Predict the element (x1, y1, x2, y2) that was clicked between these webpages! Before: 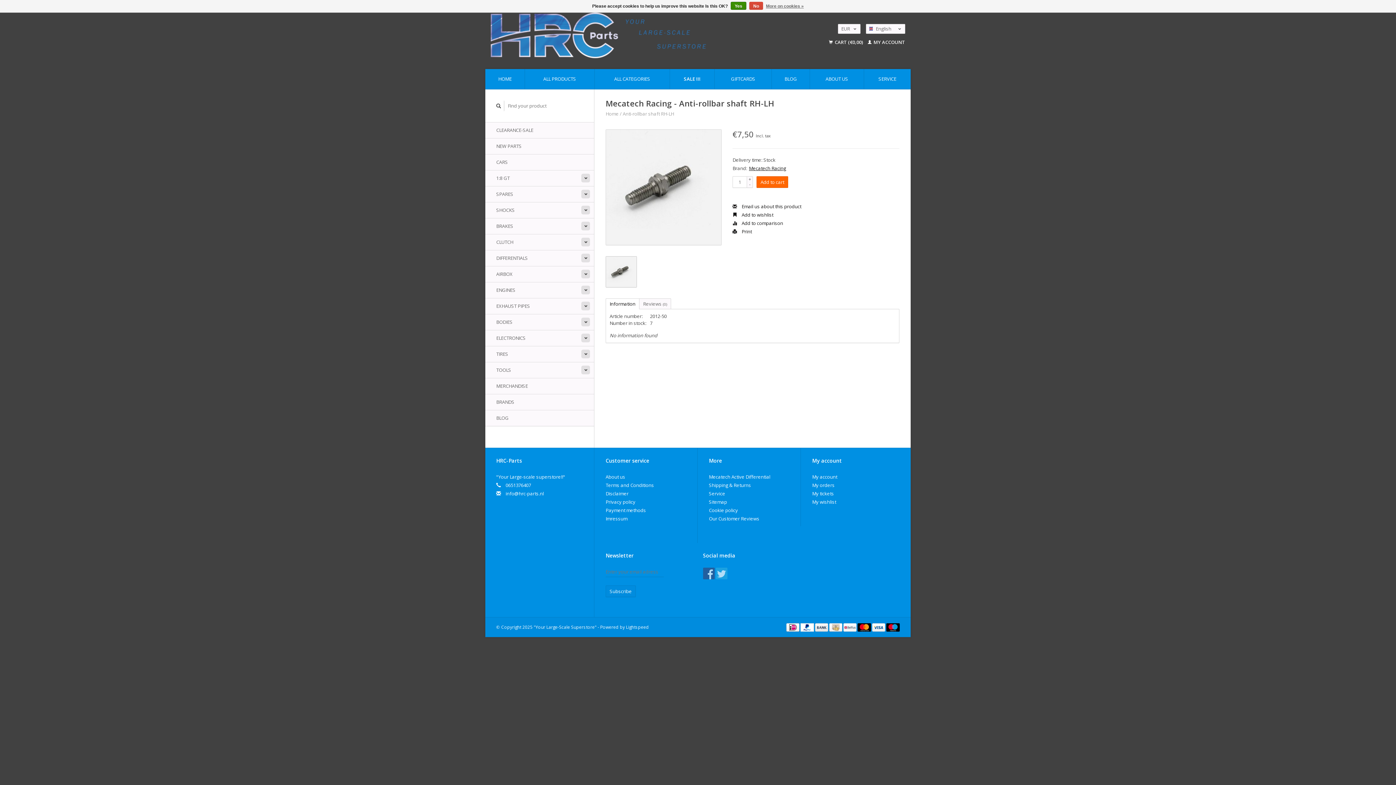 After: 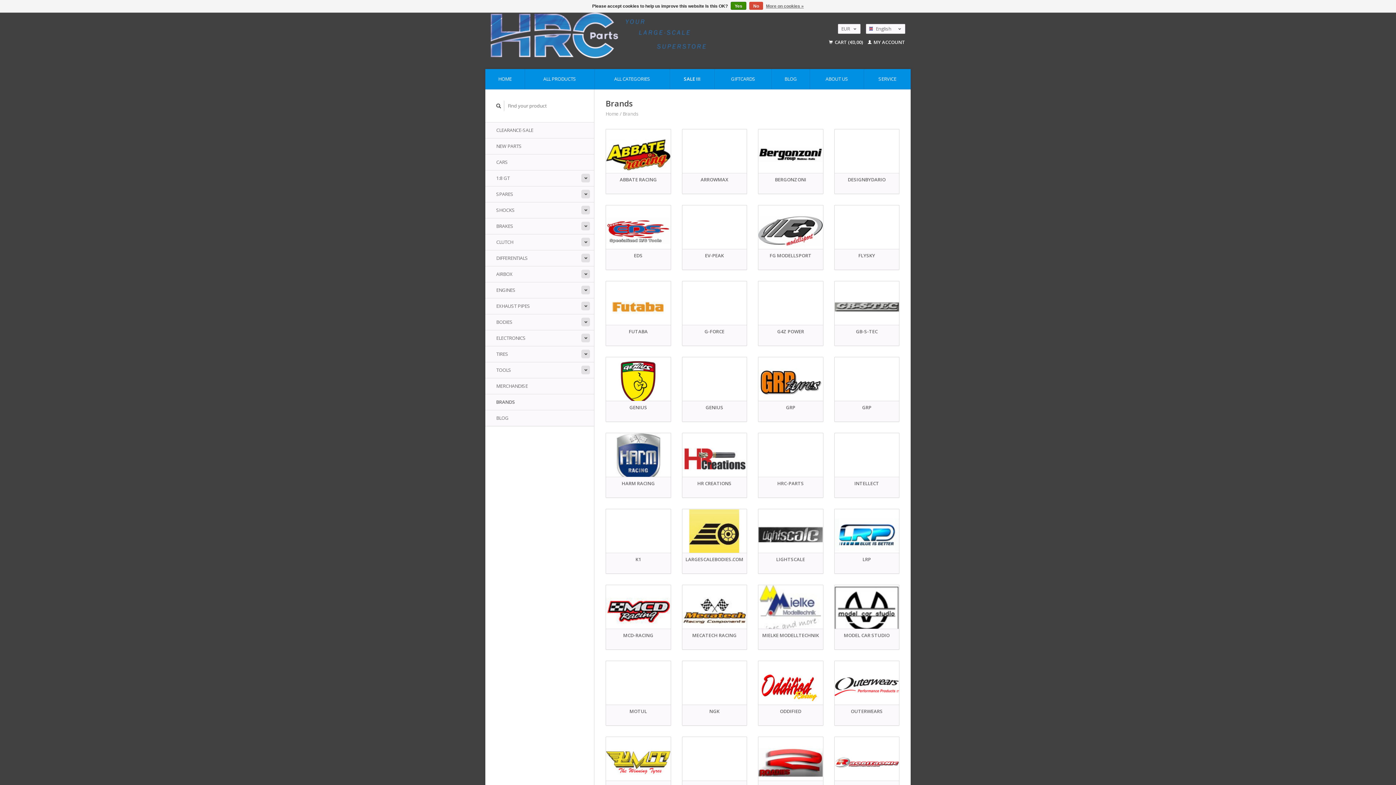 Action: bbox: (485, 394, 594, 410) label: BRANDS